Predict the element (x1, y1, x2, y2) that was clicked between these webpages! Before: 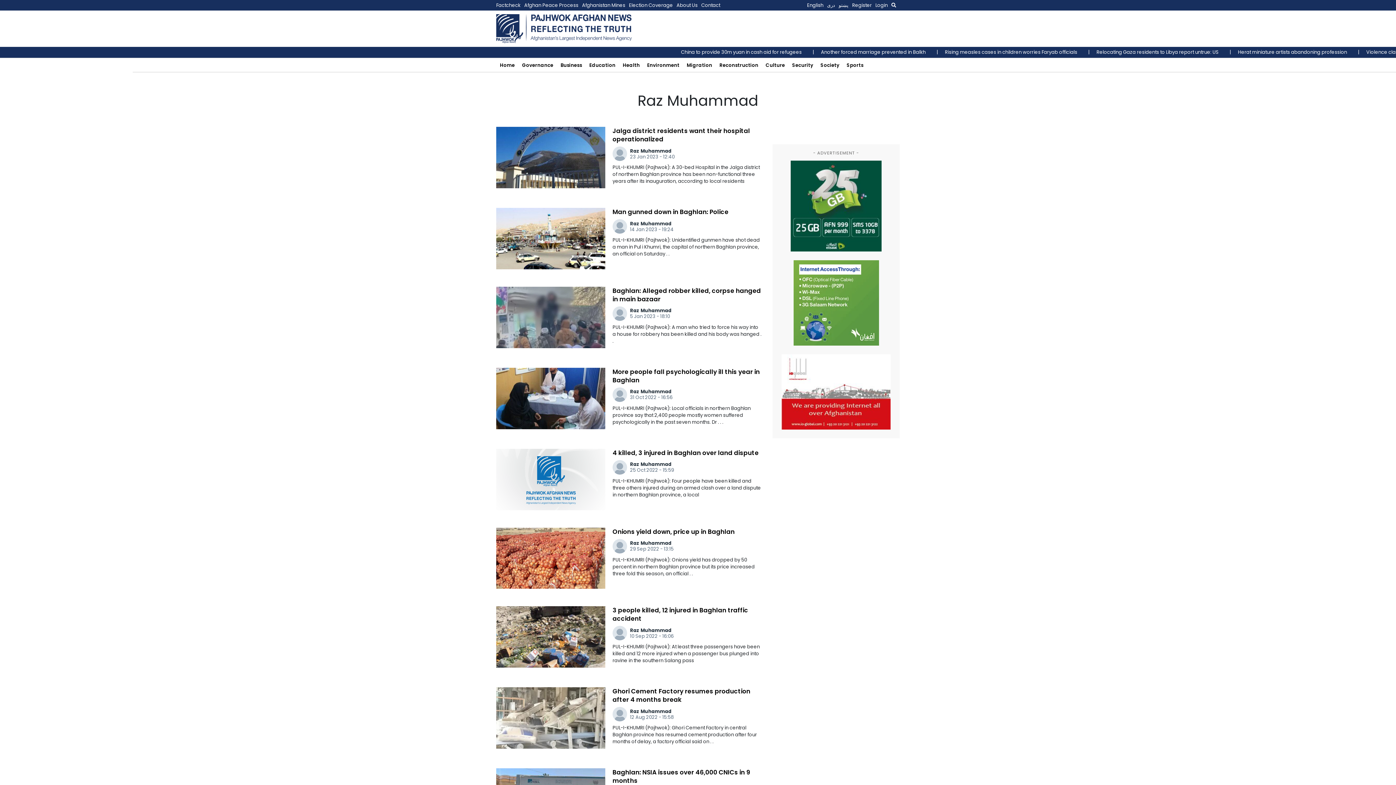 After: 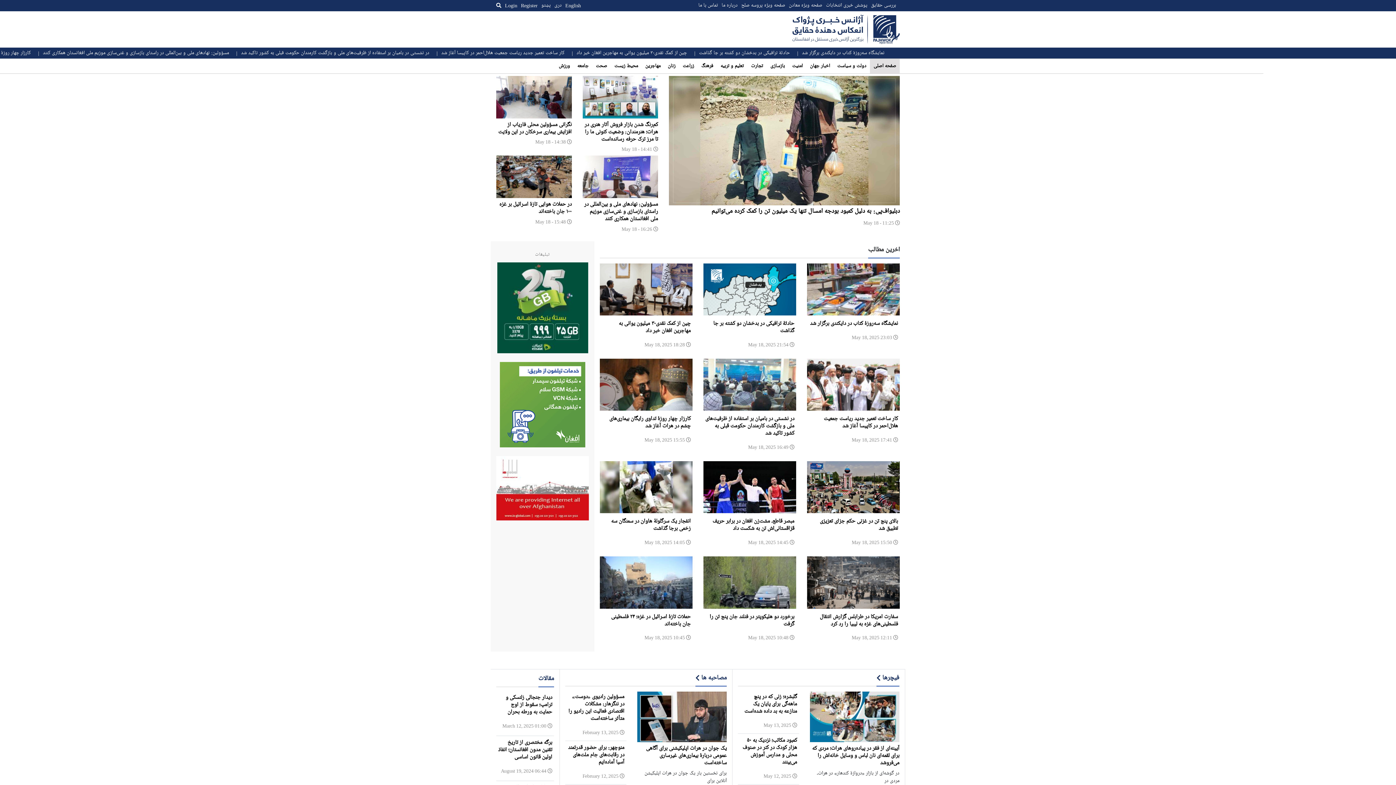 Action: bbox: (827, 0, 838, 10) label: دری